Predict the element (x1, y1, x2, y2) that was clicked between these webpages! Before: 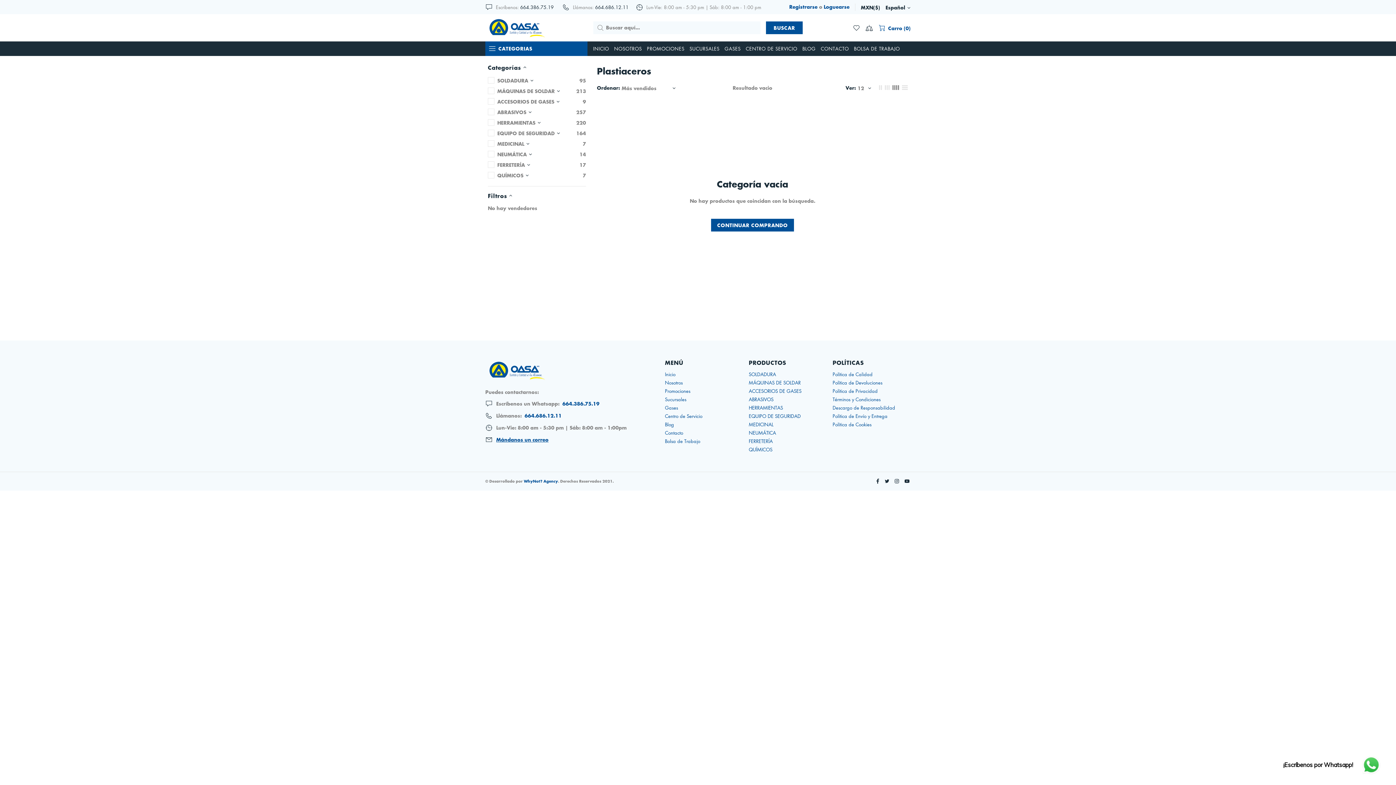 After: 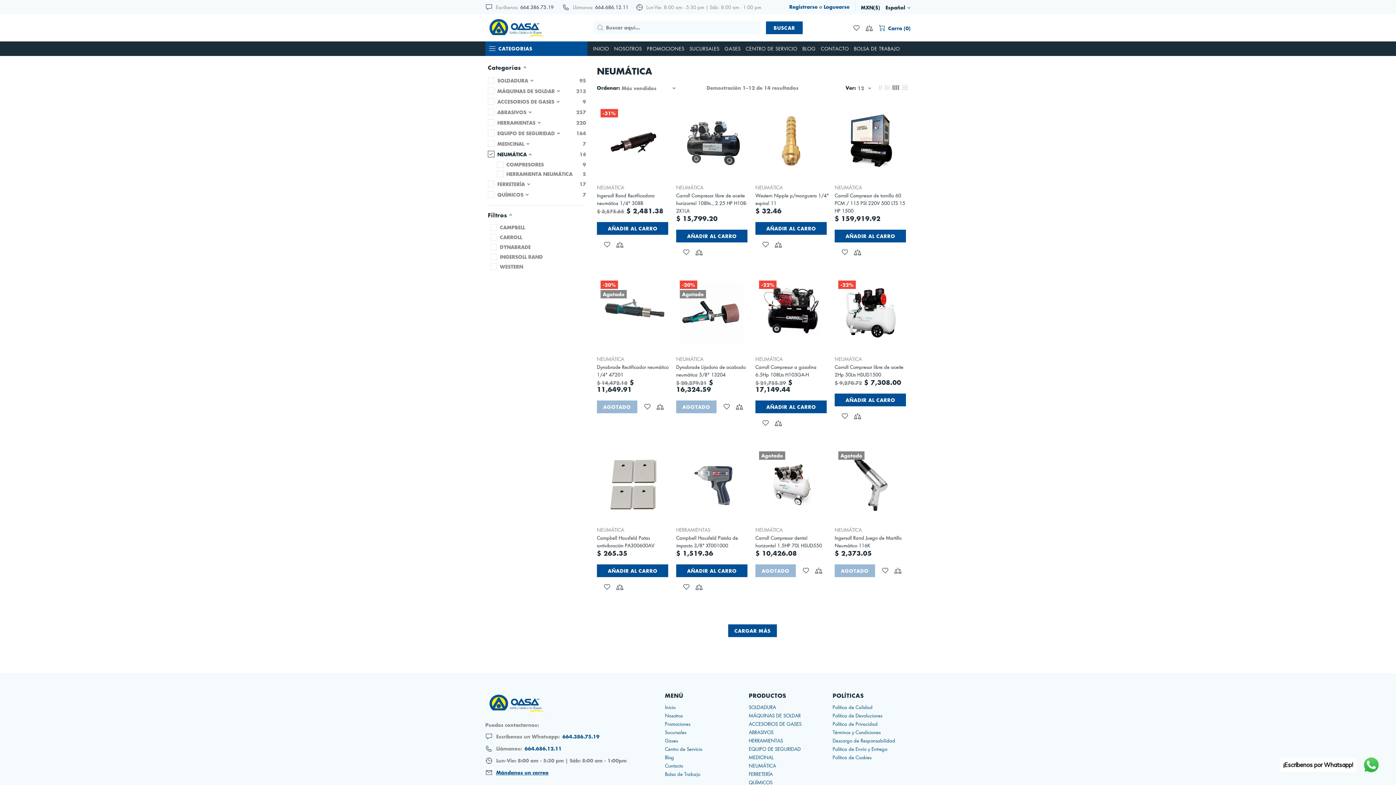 Action: bbox: (749, 429, 776, 436) label: NEUMÁTICA